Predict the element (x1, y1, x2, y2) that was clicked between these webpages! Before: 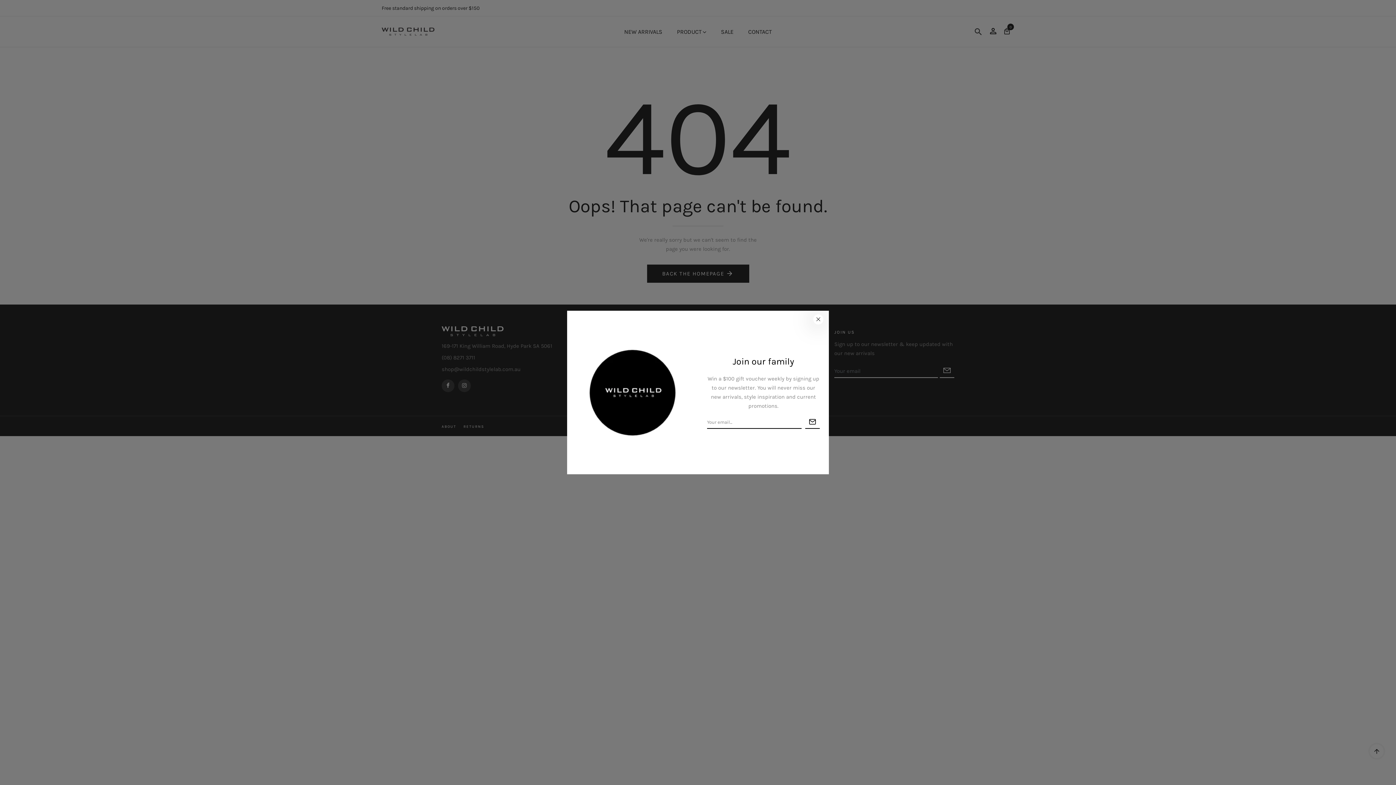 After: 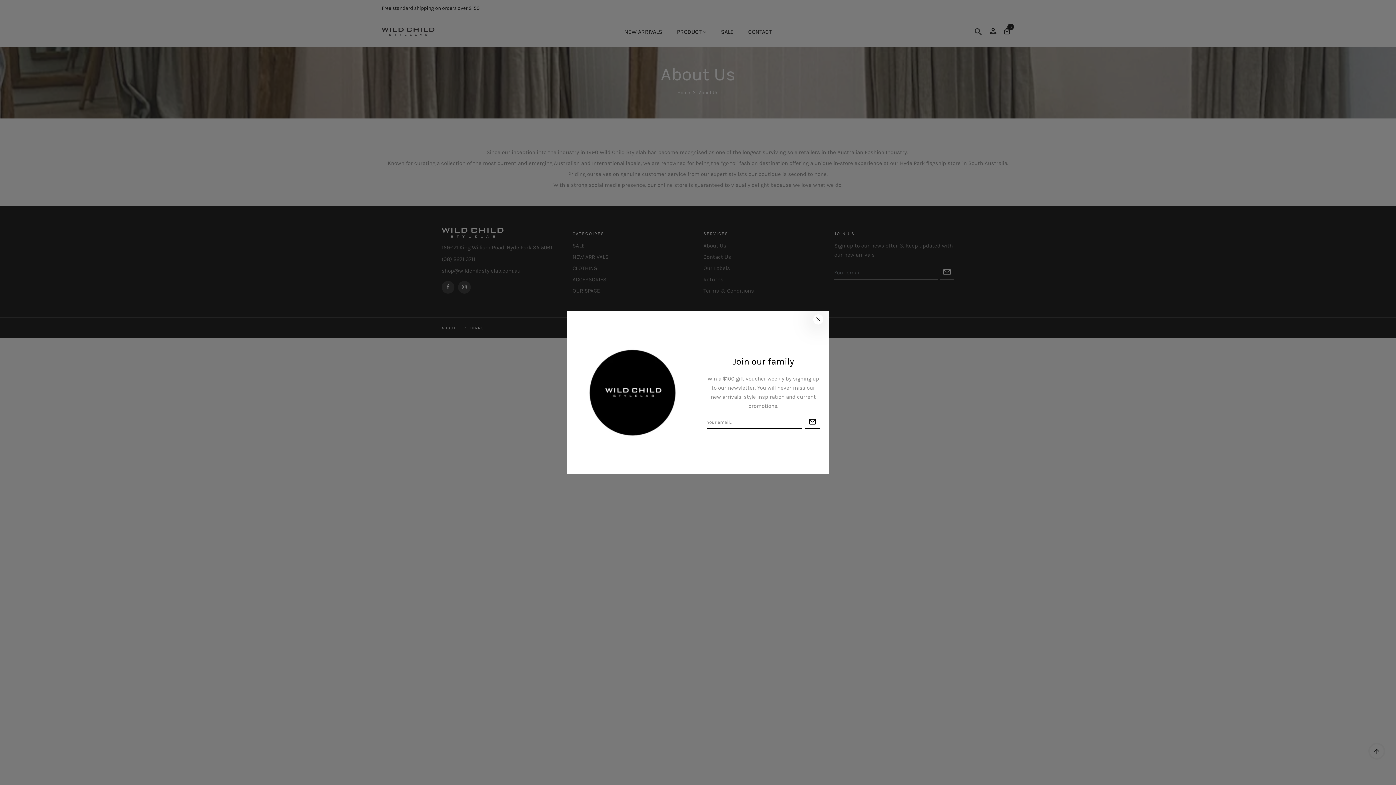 Action: label: About Us bbox: (703, 341, 726, 347)